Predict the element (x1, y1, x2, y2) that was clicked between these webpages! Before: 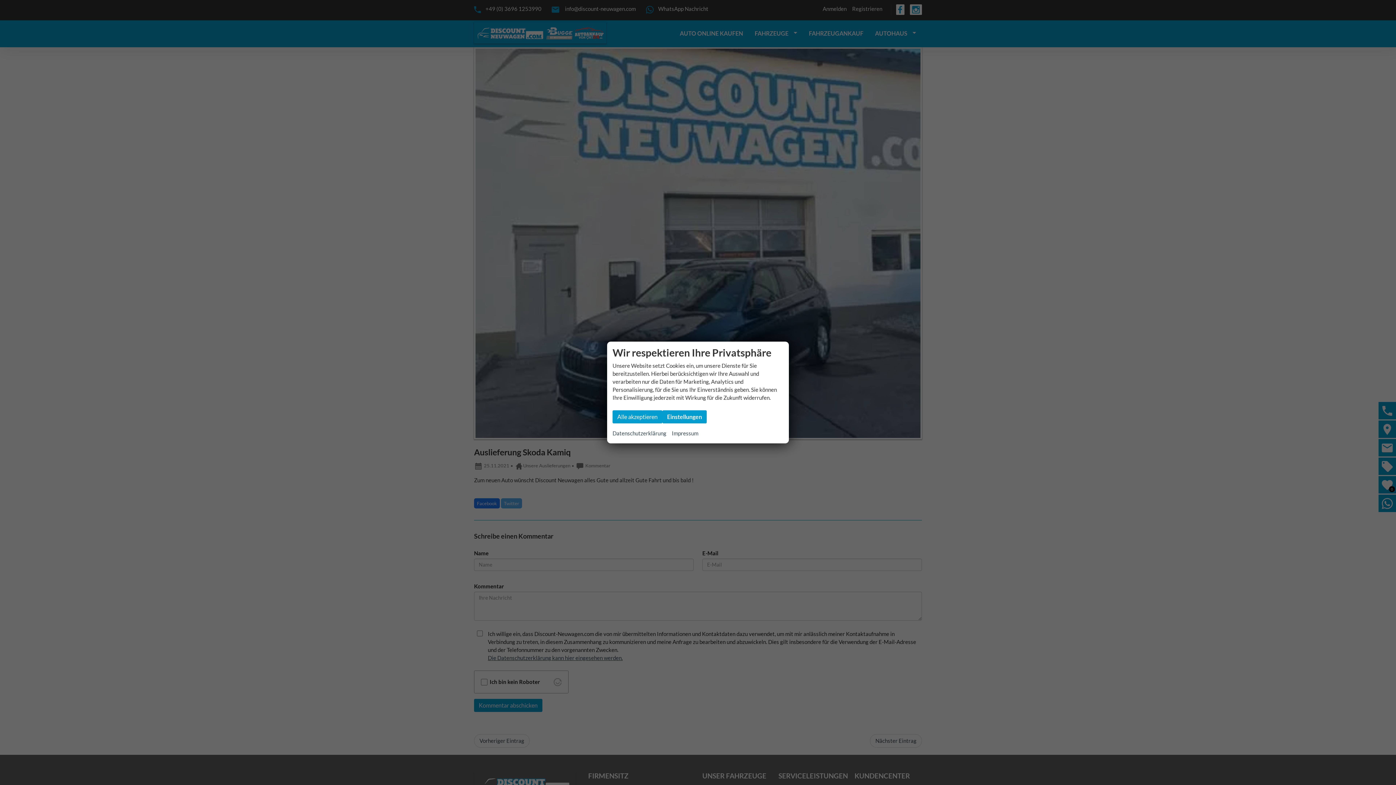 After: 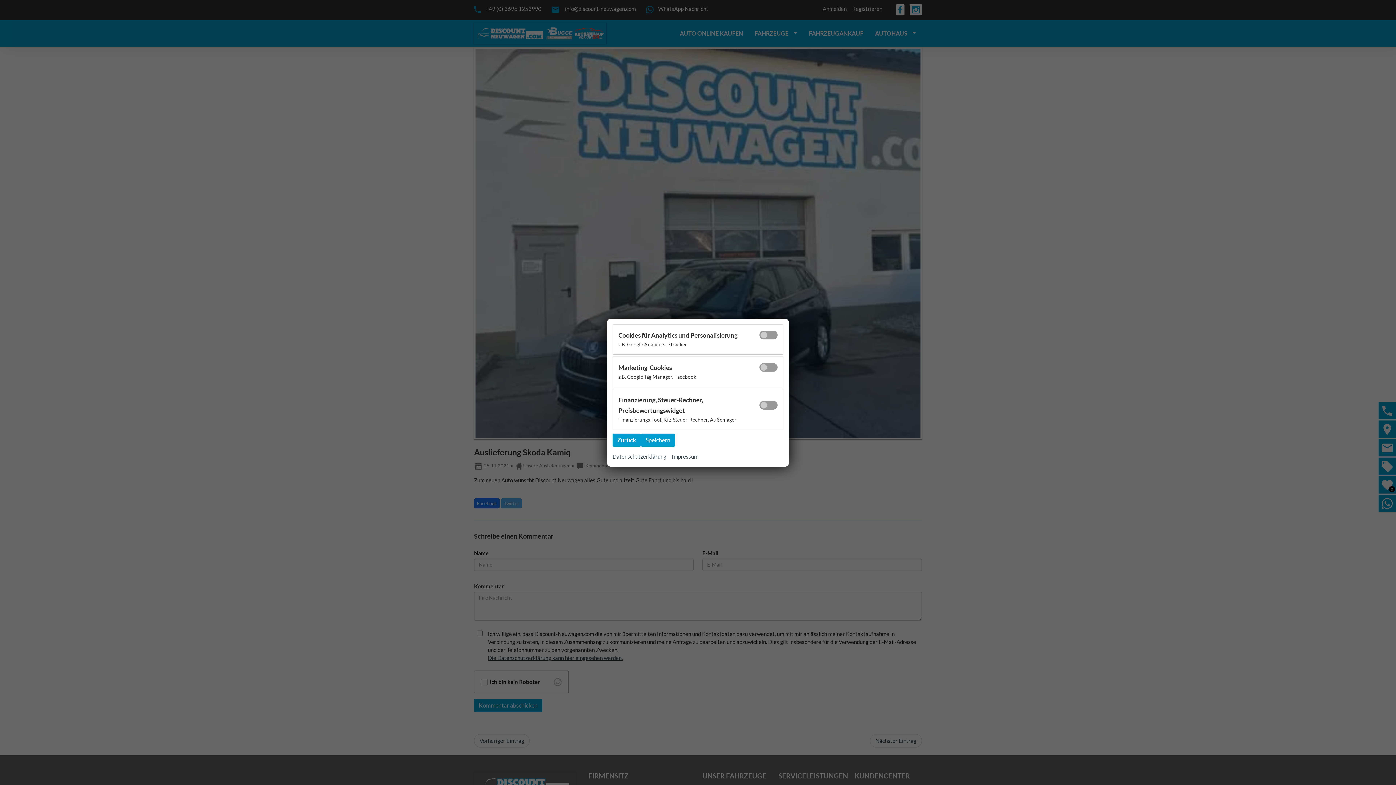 Action: bbox: (662, 410, 706, 423) label: Einstellungen